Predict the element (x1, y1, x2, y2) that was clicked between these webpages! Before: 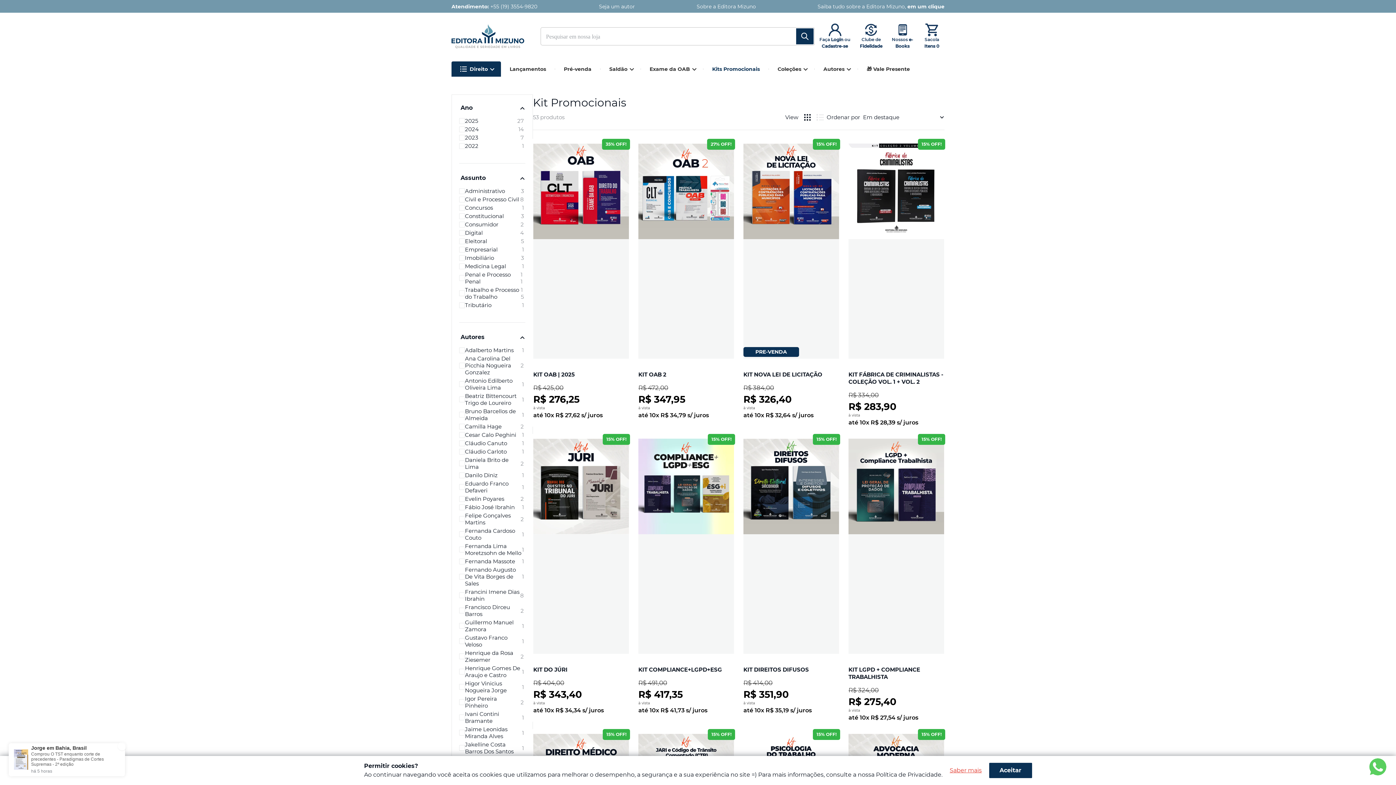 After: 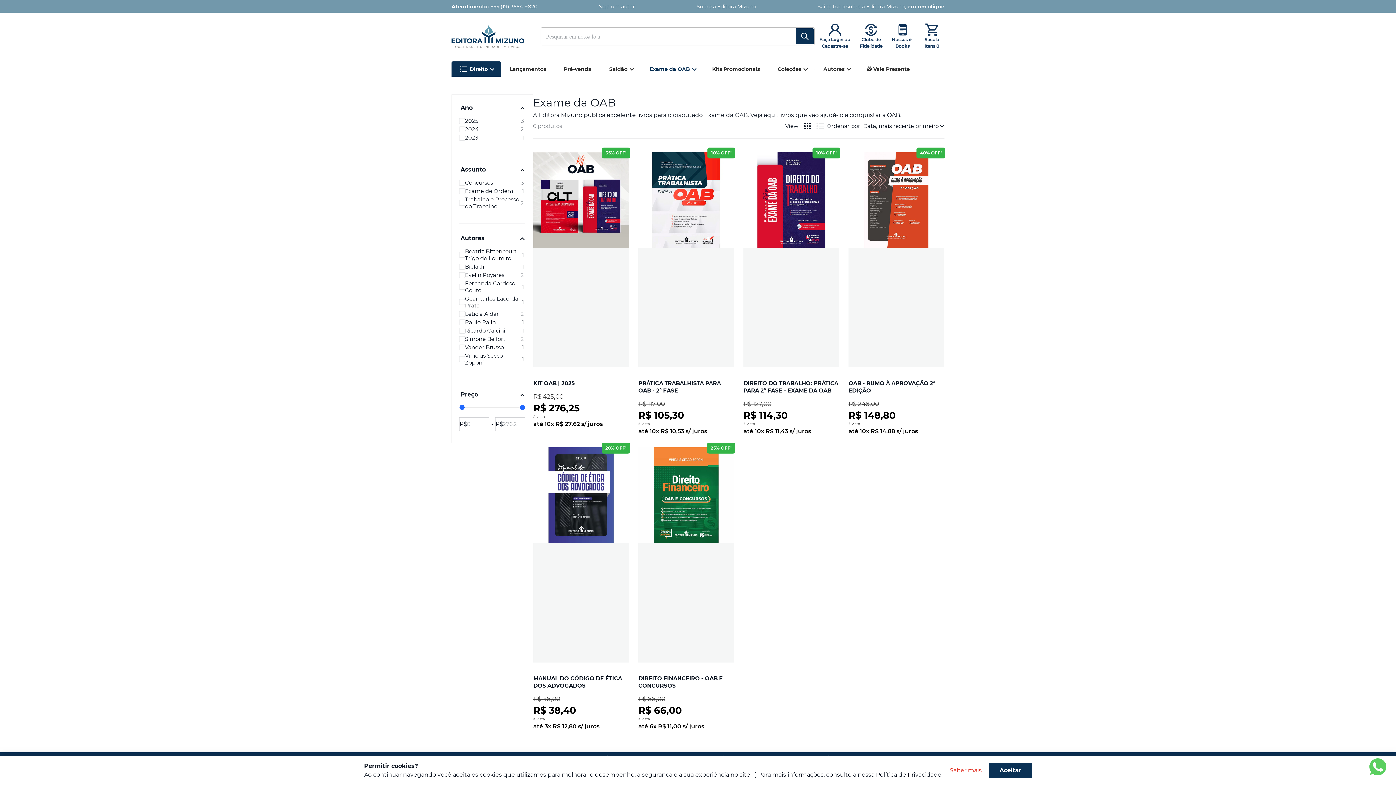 Action: bbox: (649, 65, 694, 72) label: Exame da OAB